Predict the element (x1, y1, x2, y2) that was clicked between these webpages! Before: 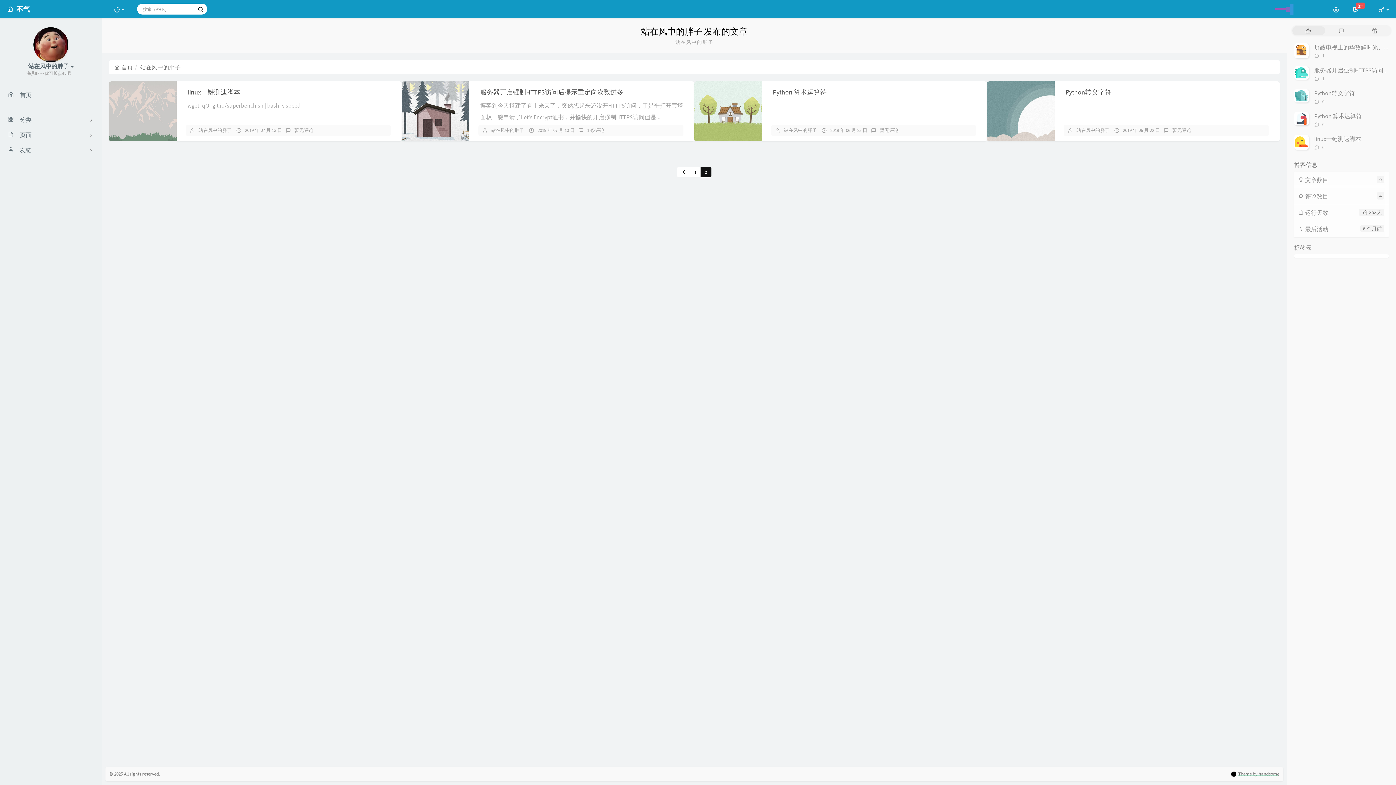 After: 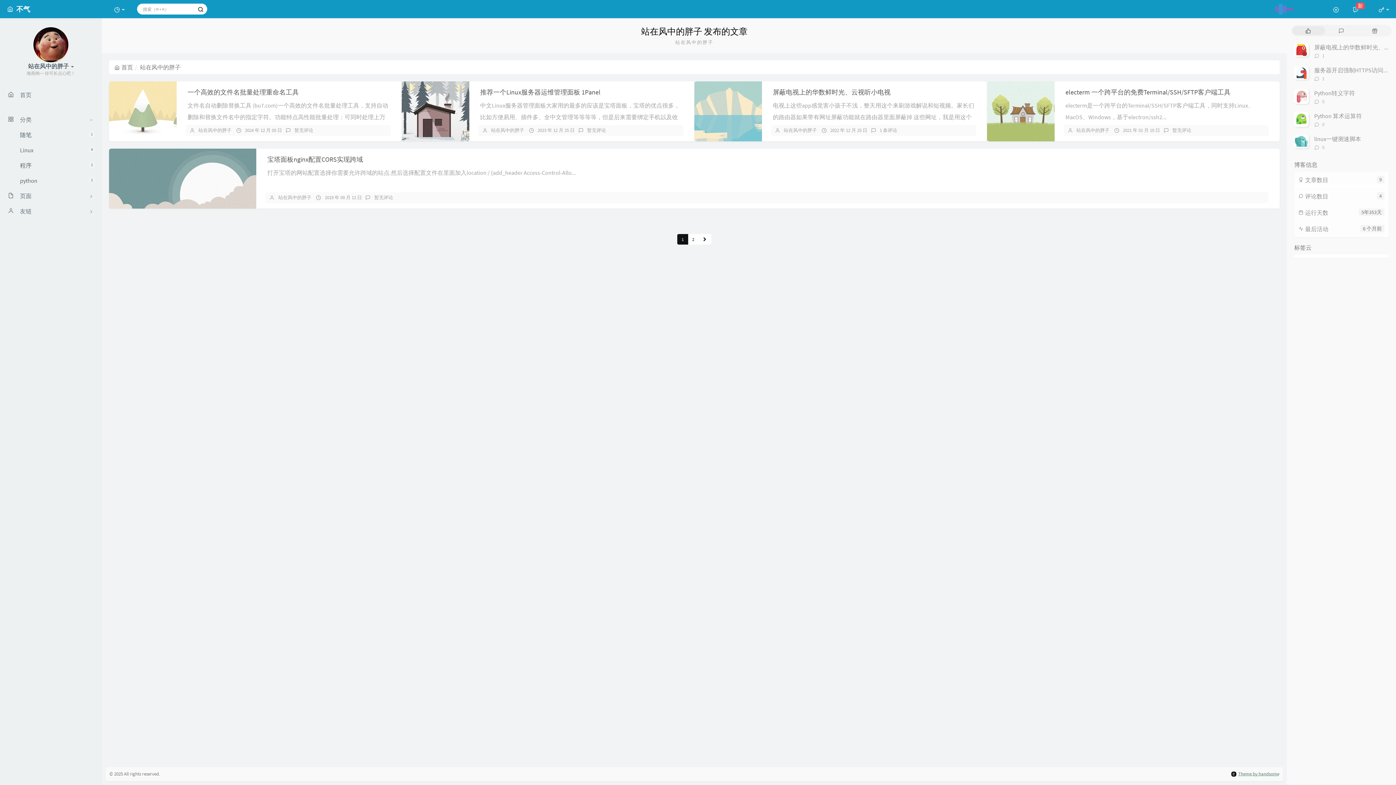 Action: label: 站在风中的胖子 bbox: (198, 127, 231, 133)